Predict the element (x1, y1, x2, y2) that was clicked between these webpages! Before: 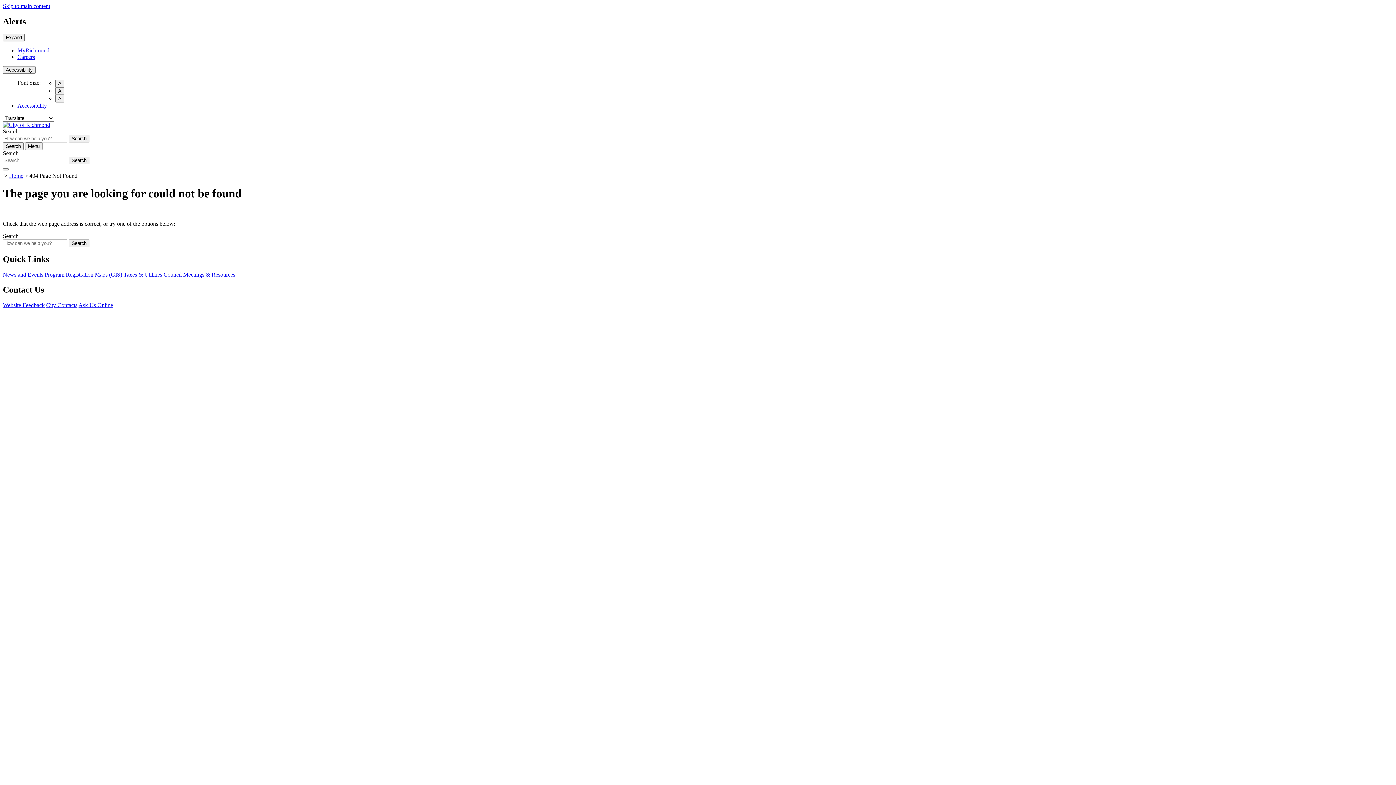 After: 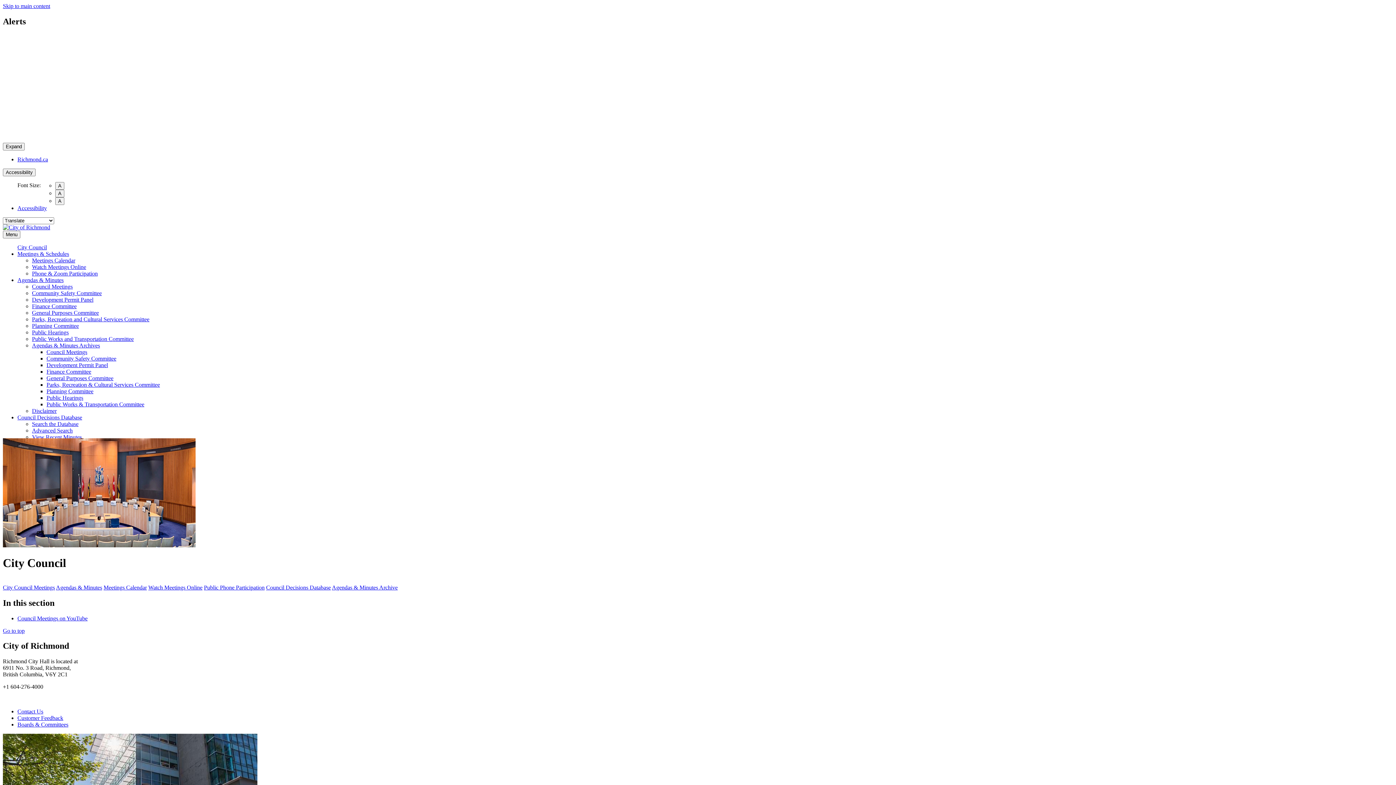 Action: label: Council Meetings & Resources bbox: (163, 271, 235, 277)